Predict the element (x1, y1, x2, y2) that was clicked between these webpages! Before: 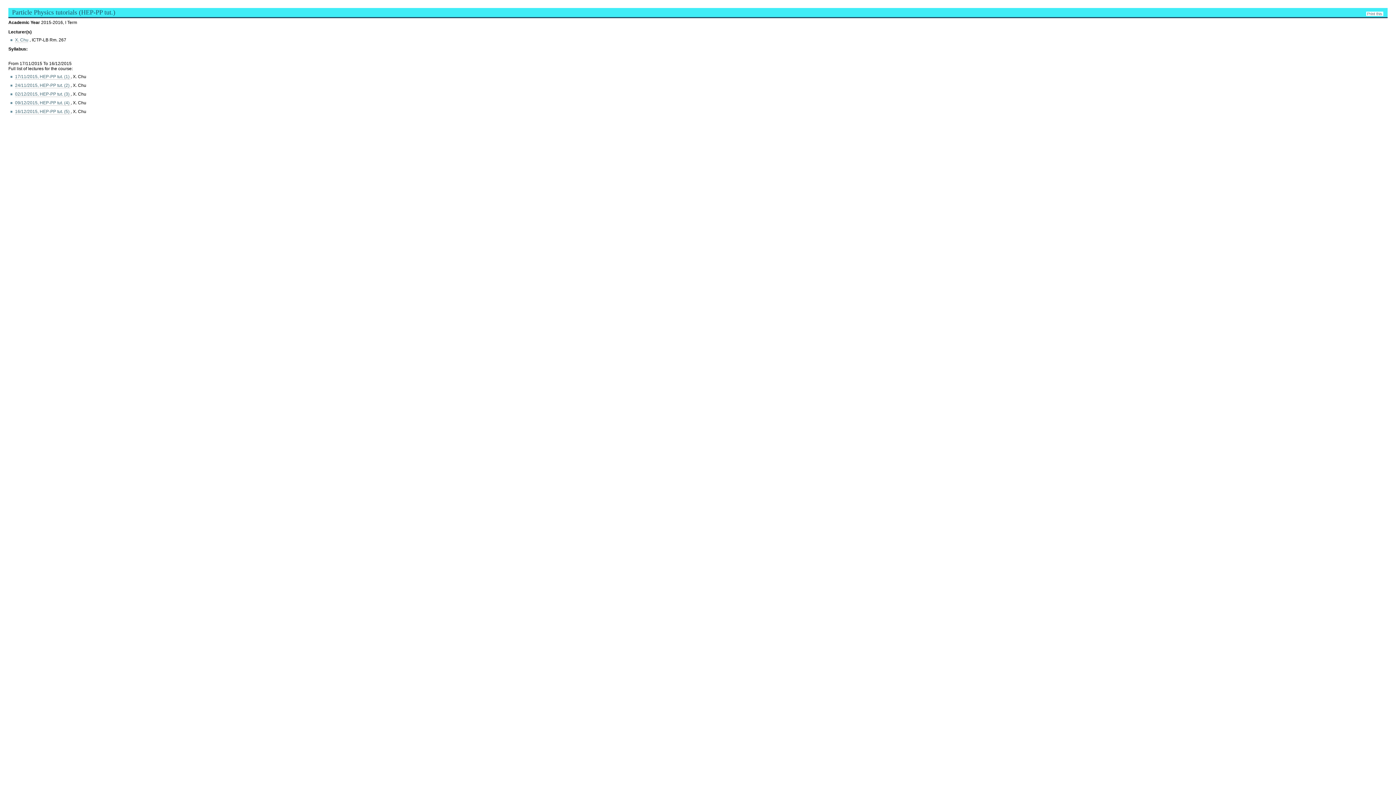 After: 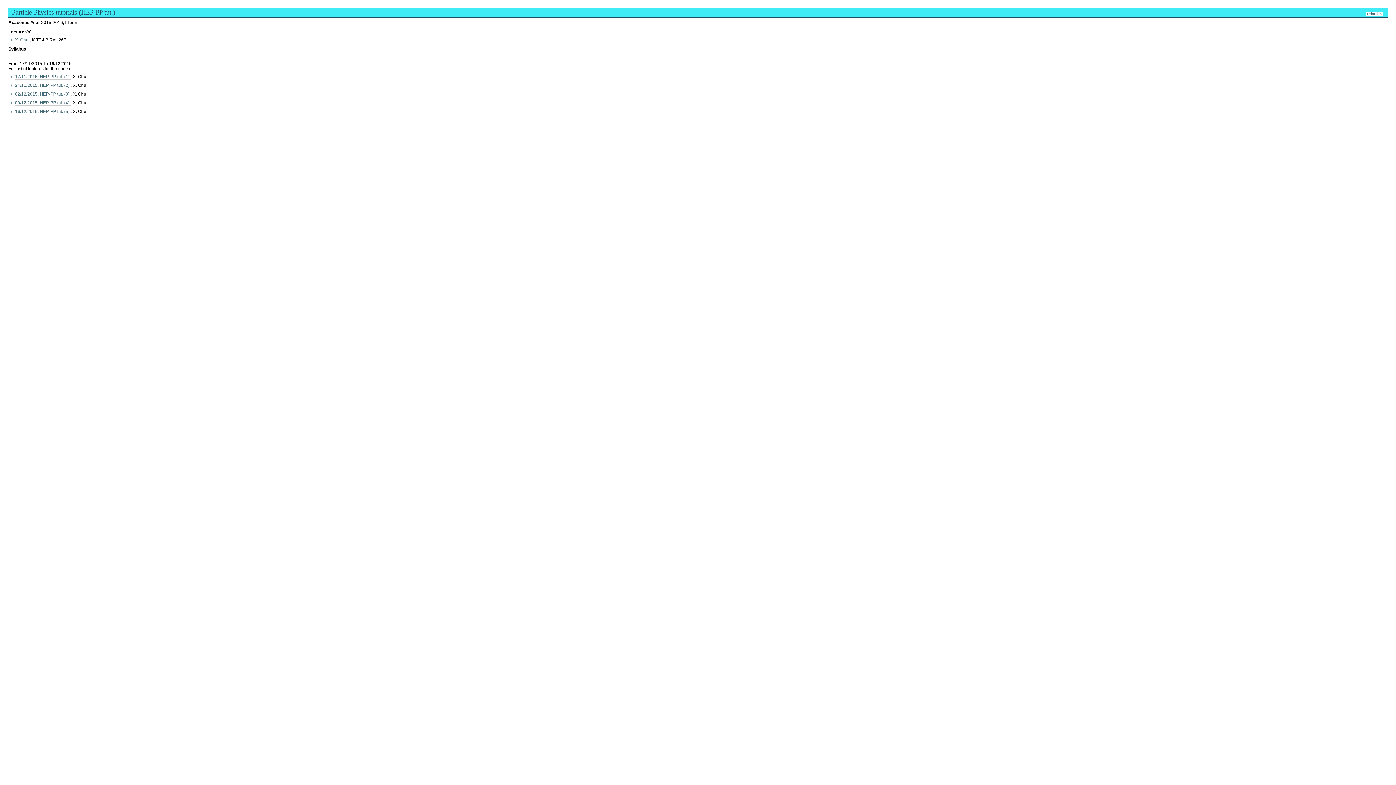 Action: label: X. Chu bbox: (15, 37, 28, 42)